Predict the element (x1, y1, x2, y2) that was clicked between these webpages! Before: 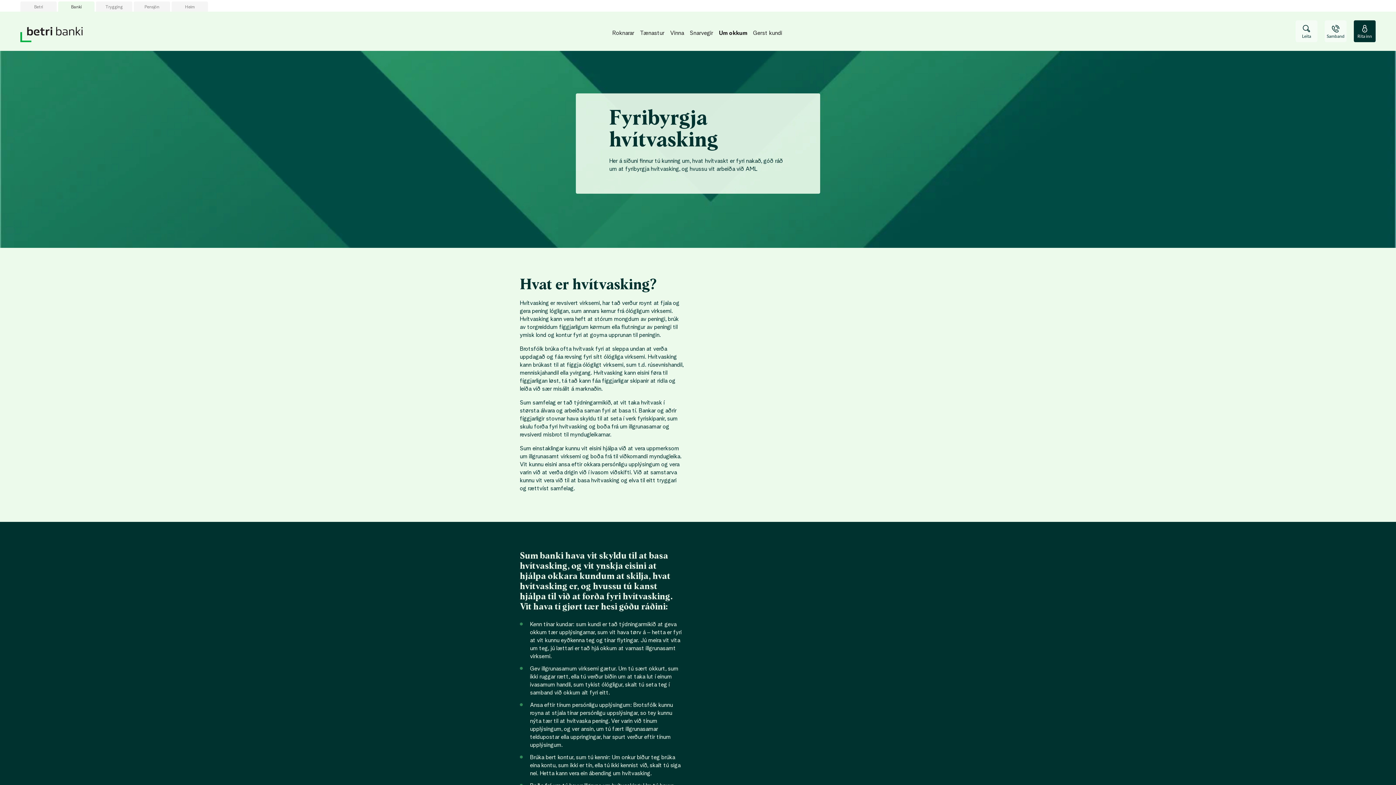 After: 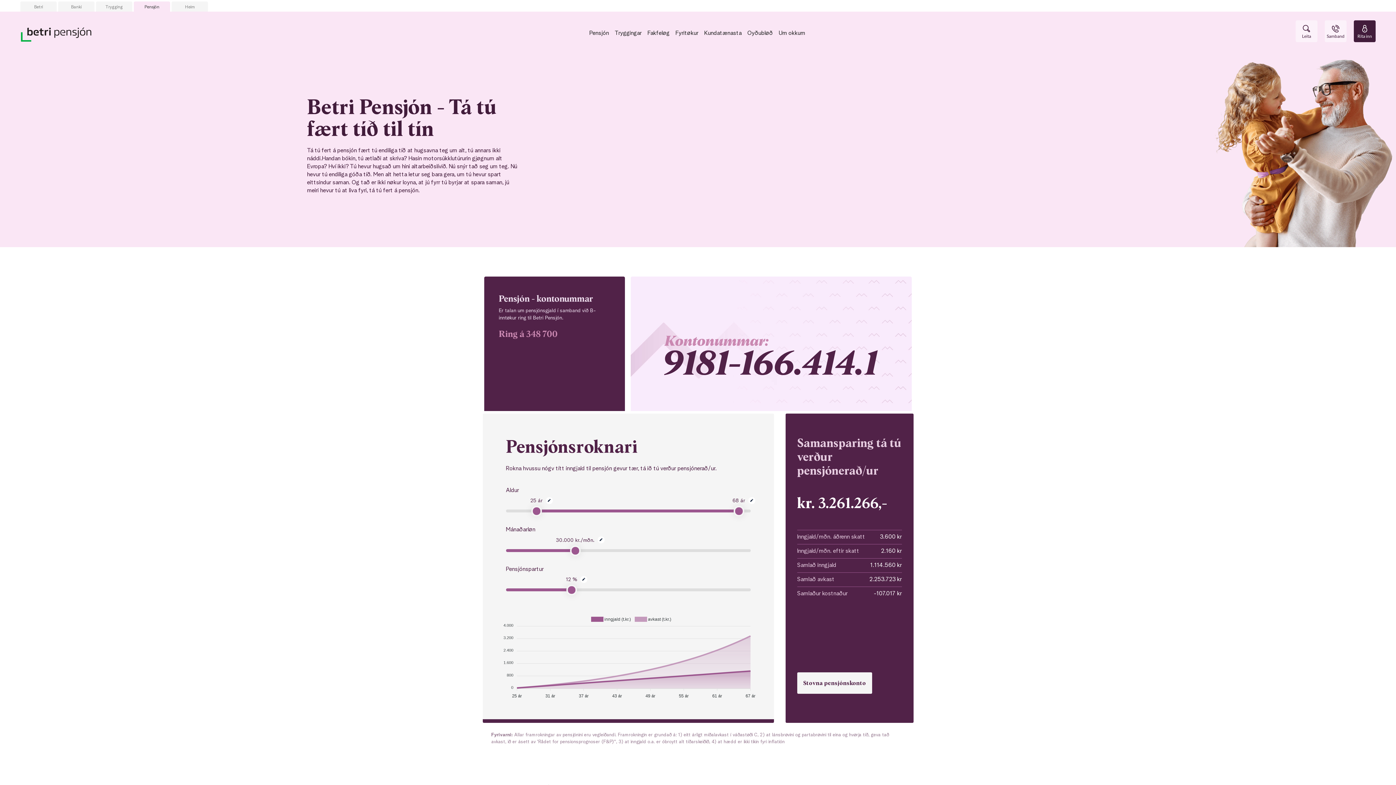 Action: bbox: (133, 1, 170, 11) label: Pensjón